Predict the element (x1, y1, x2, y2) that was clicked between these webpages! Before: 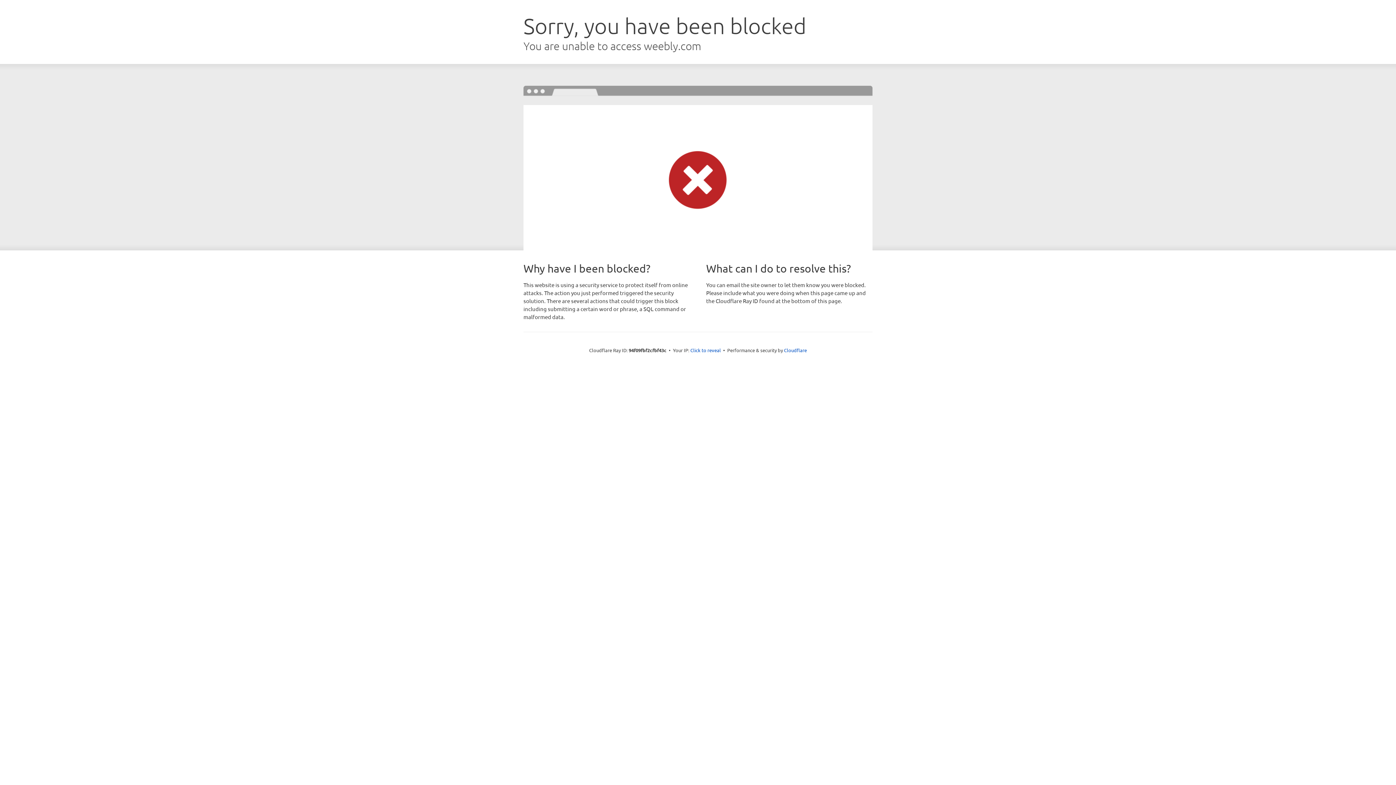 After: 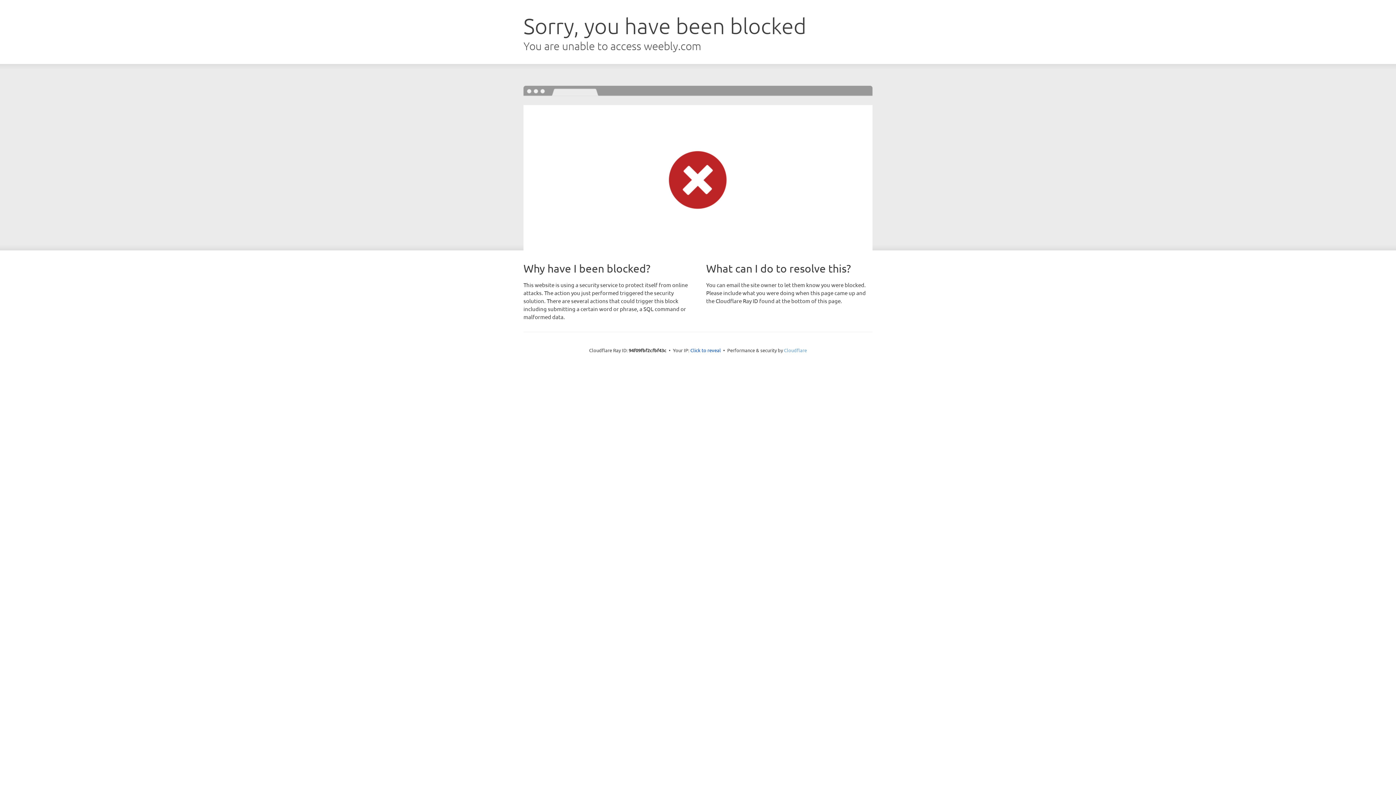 Action: label: Cloudflare bbox: (784, 347, 807, 353)